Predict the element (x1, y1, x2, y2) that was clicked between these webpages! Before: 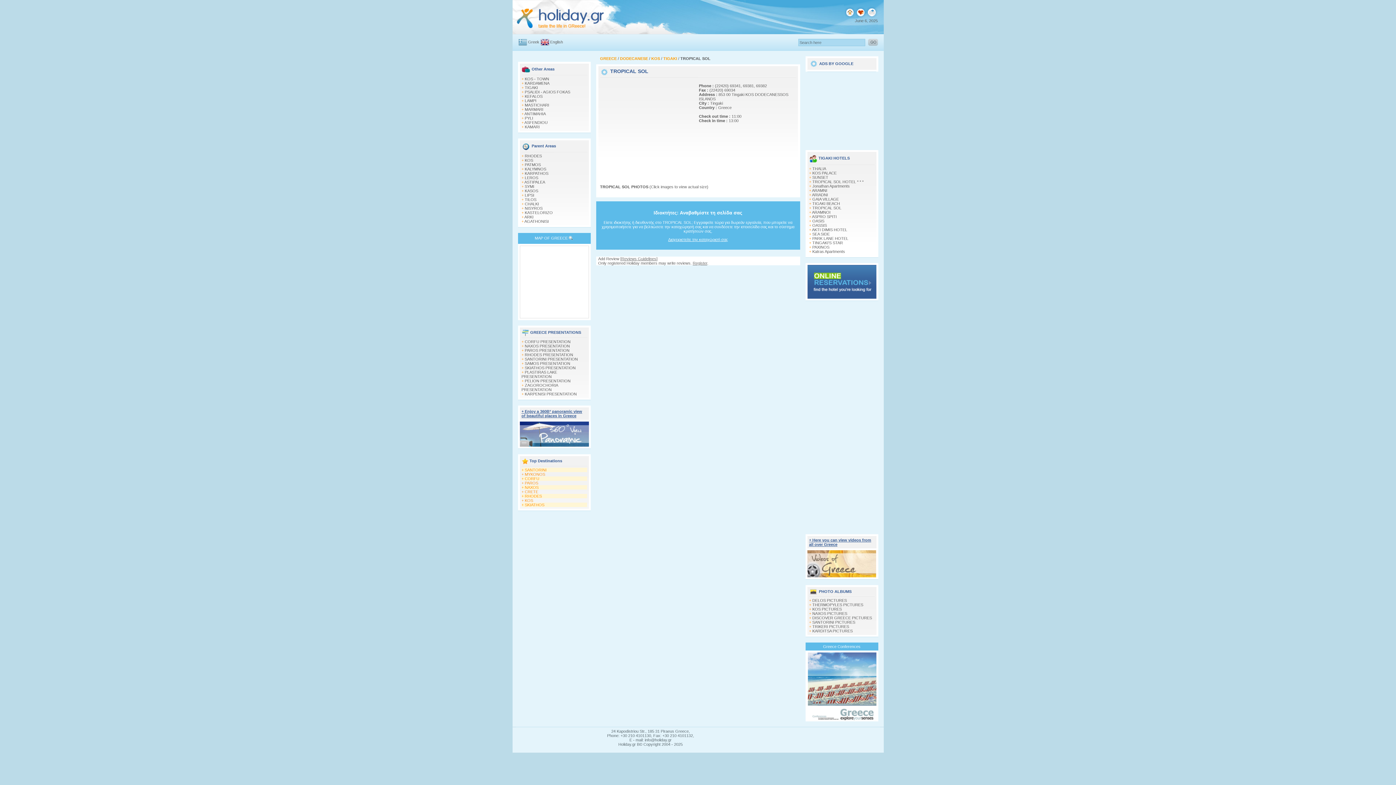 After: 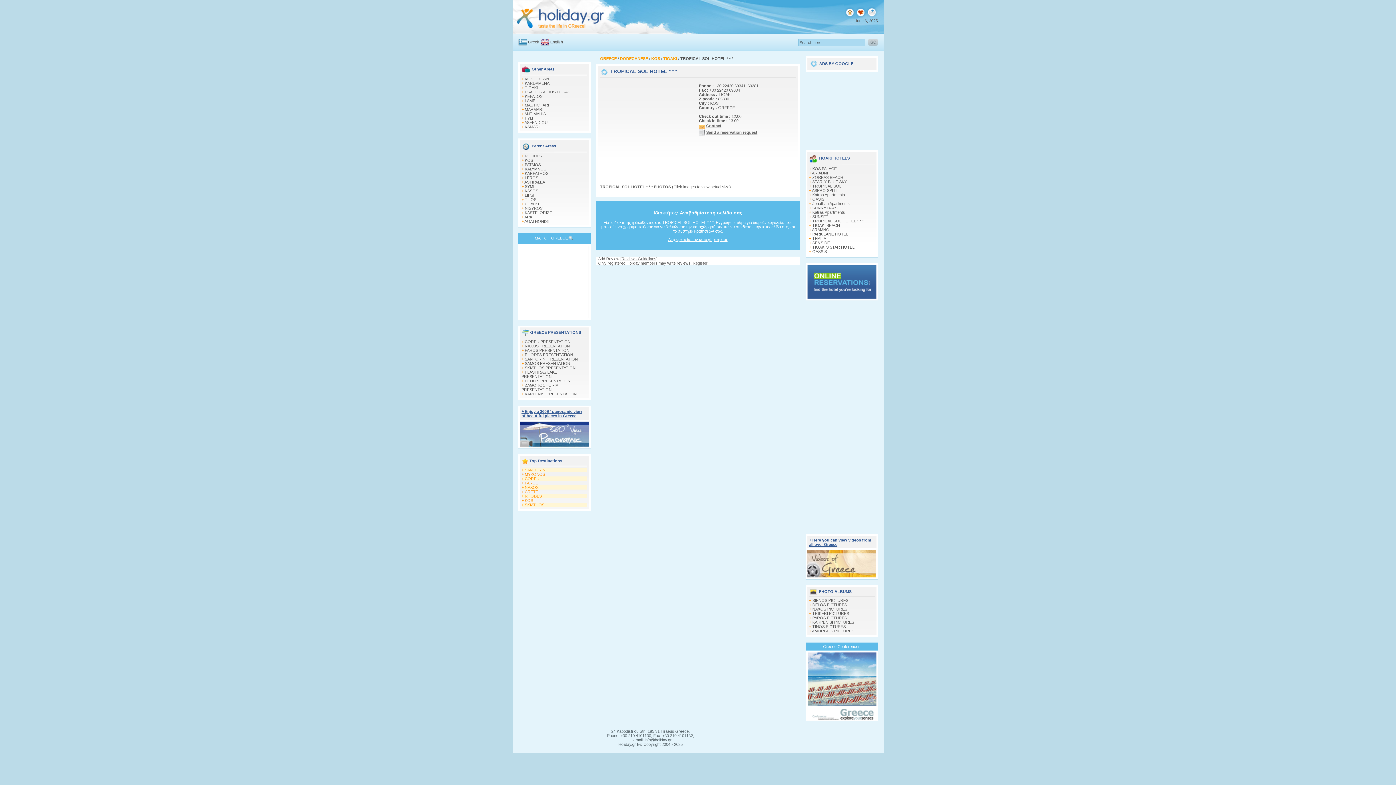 Action: bbox: (812, 179, 863, 184) label: TROPICAL SOL HOTEL * * *